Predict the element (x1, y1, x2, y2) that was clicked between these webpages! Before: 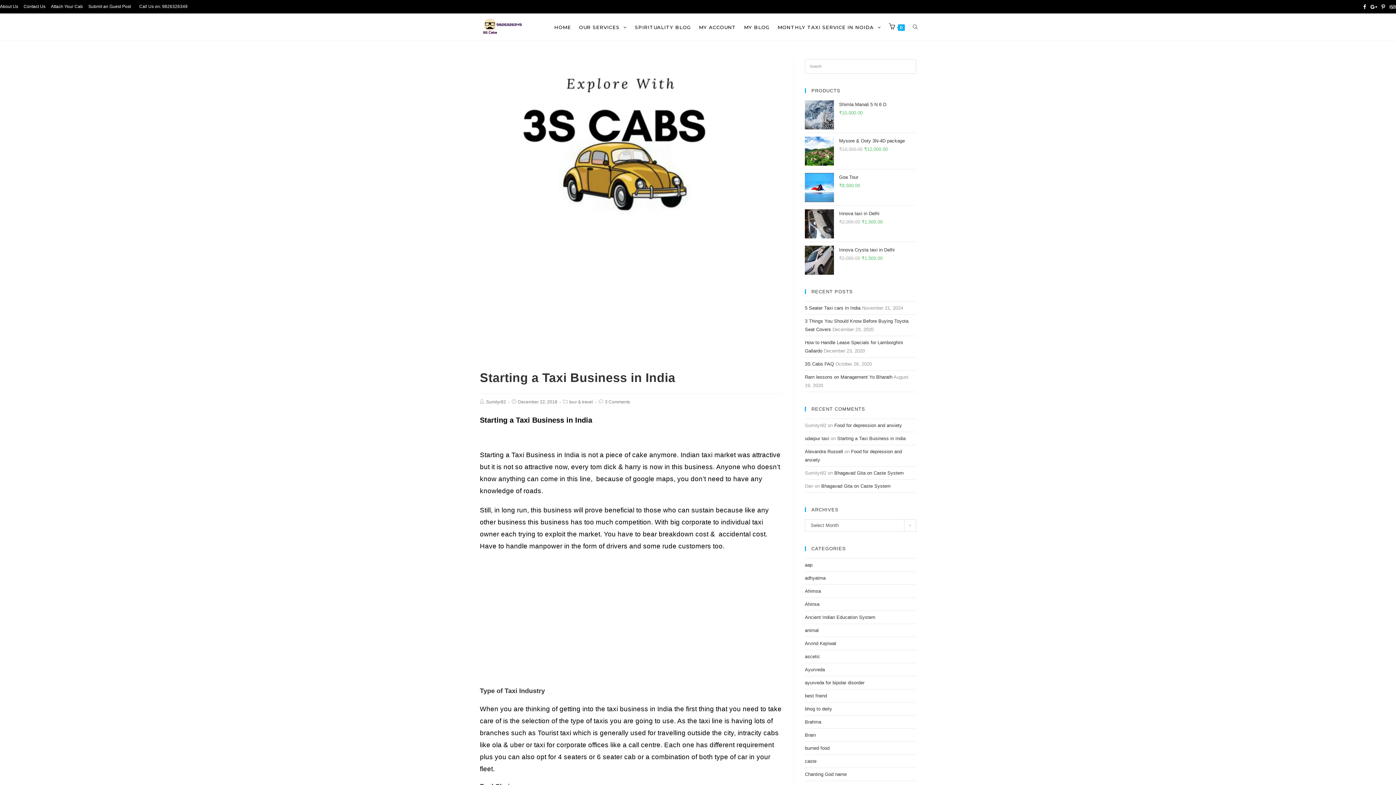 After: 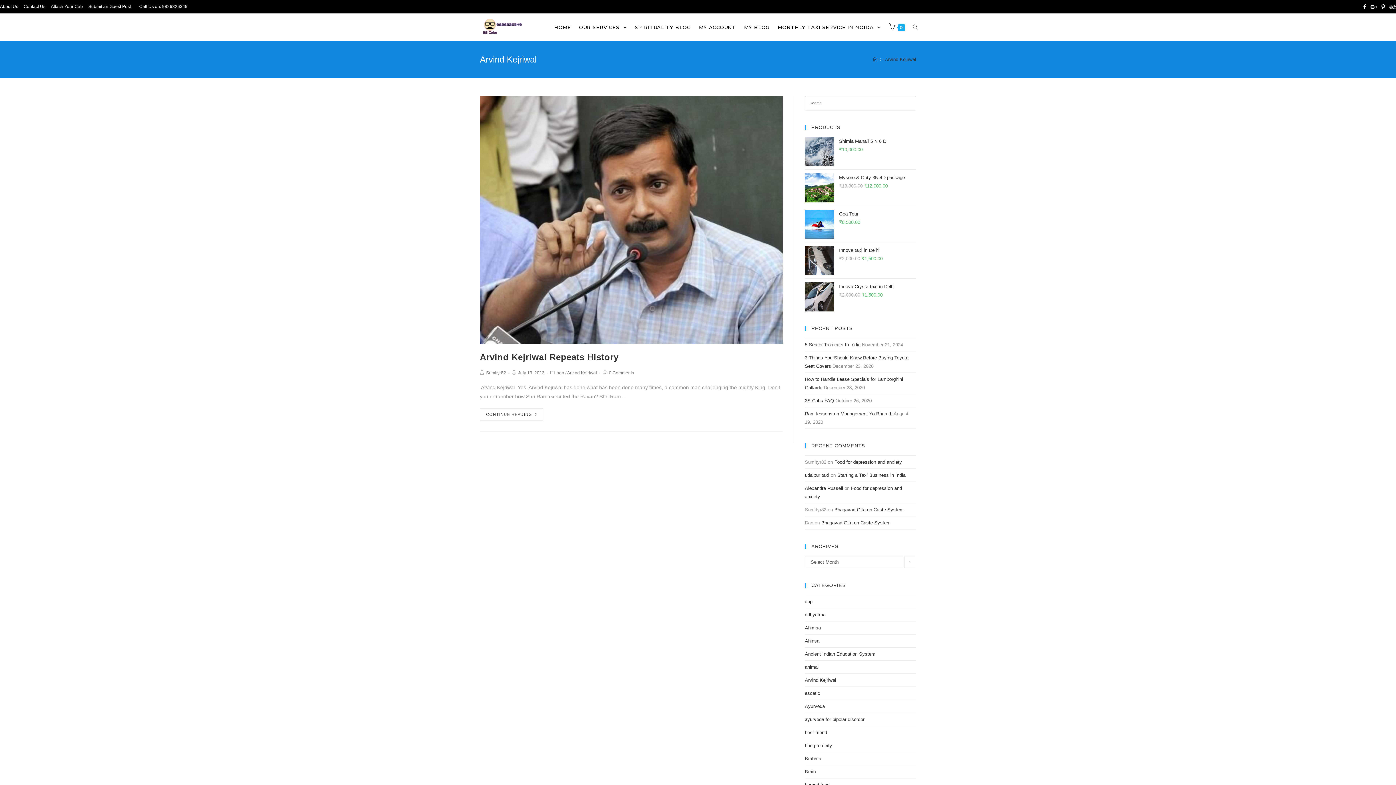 Action: bbox: (805, 641, 836, 646) label: Arvind Kejriwal